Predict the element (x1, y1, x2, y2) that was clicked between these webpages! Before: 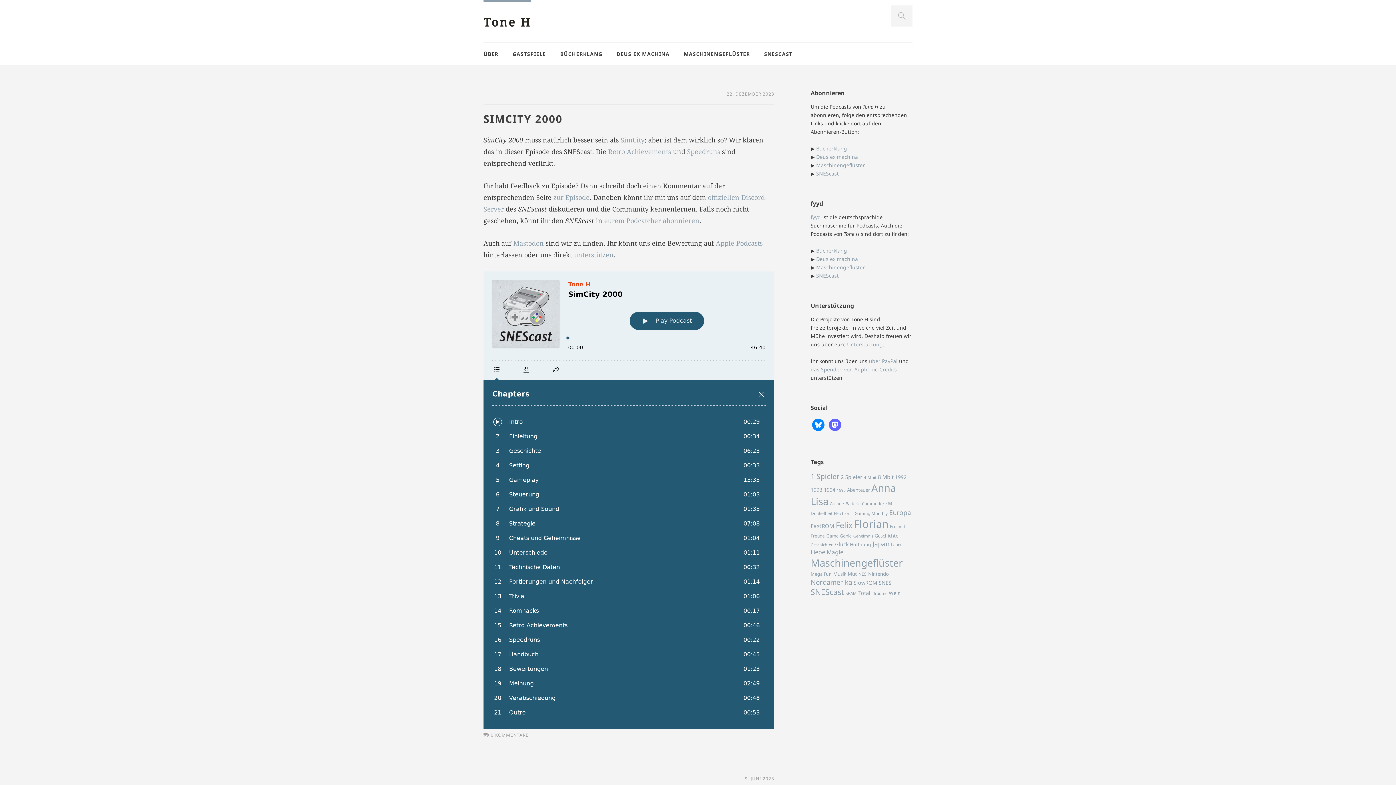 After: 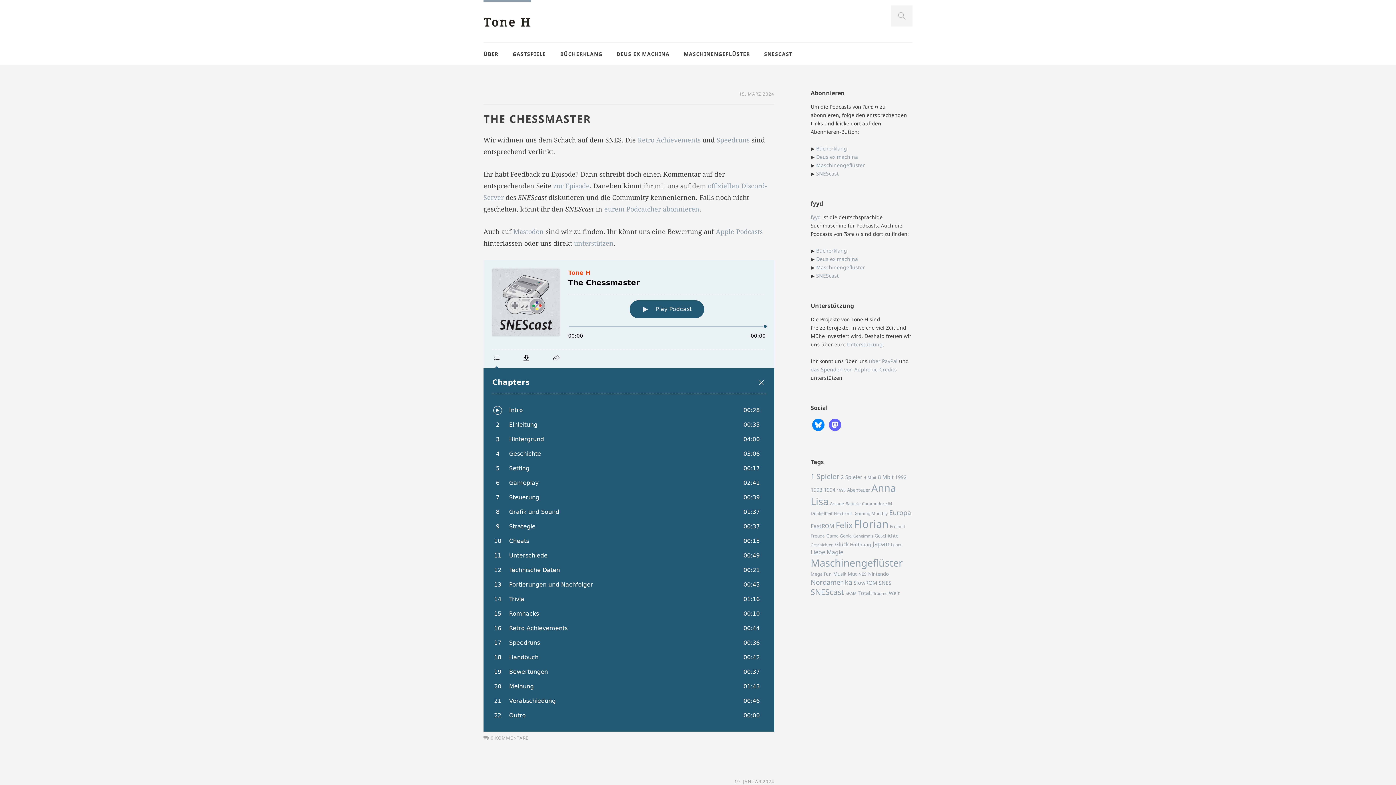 Action: bbox: (864, 474, 876, 480) label: 4 Mbit (26 Einträge)